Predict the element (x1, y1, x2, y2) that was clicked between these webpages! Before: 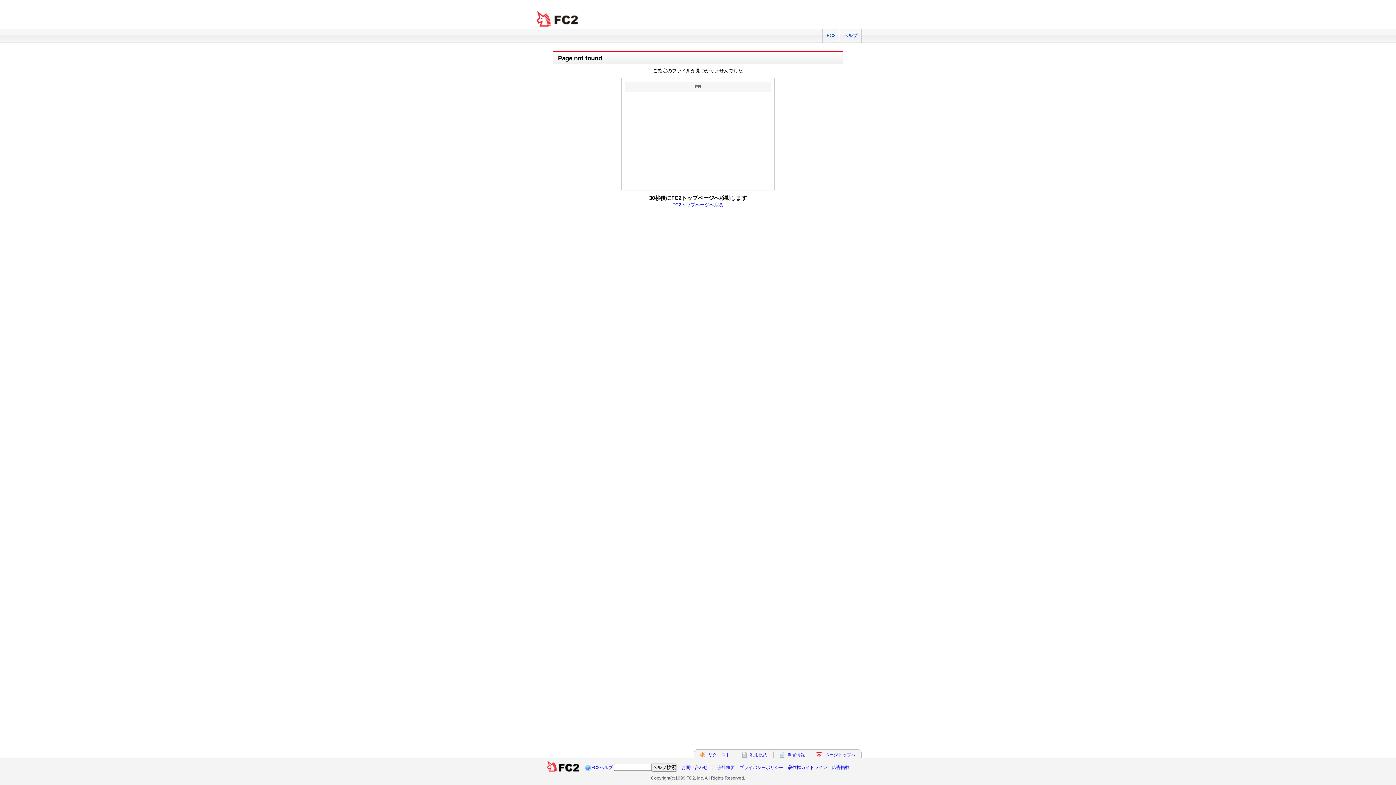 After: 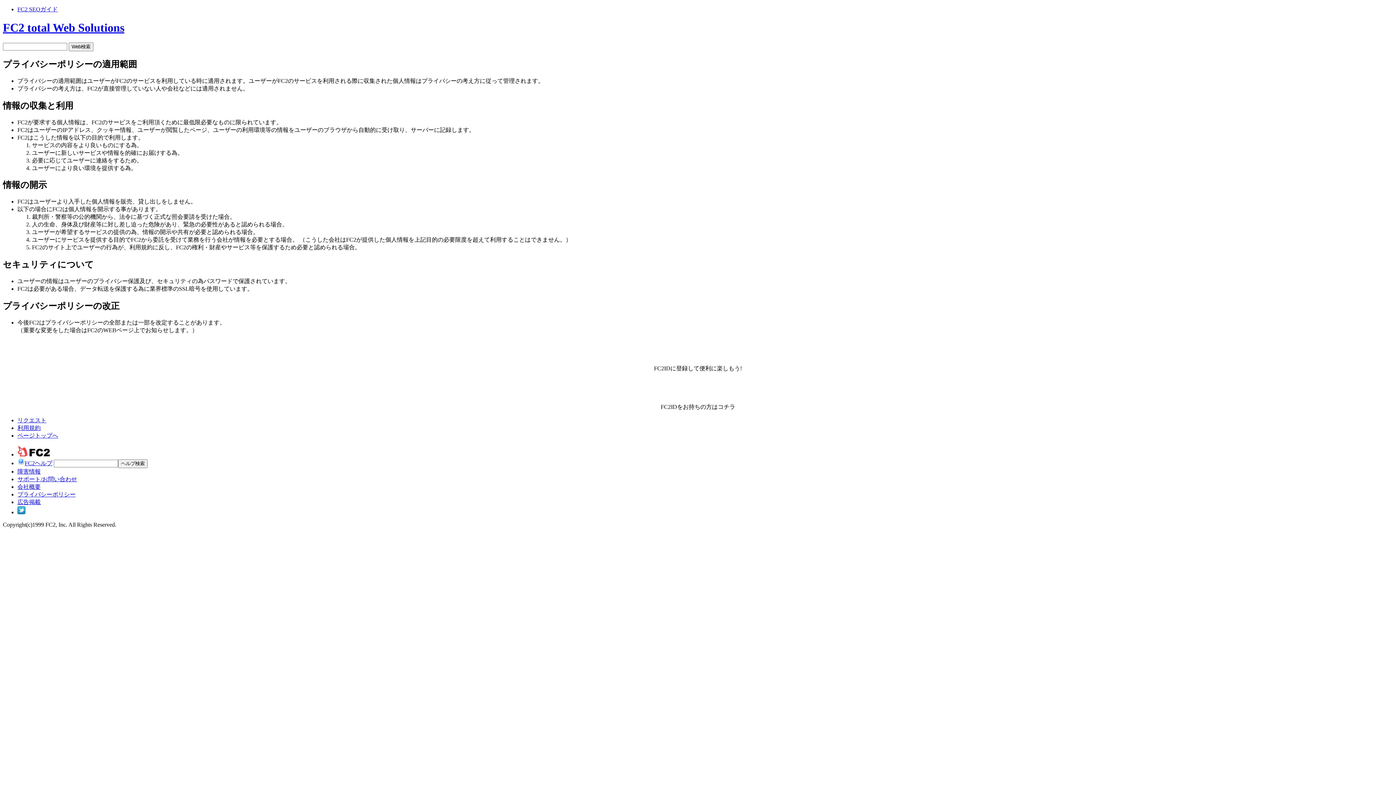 Action: bbox: (739, 765, 783, 770) label: プライバシーポリシー